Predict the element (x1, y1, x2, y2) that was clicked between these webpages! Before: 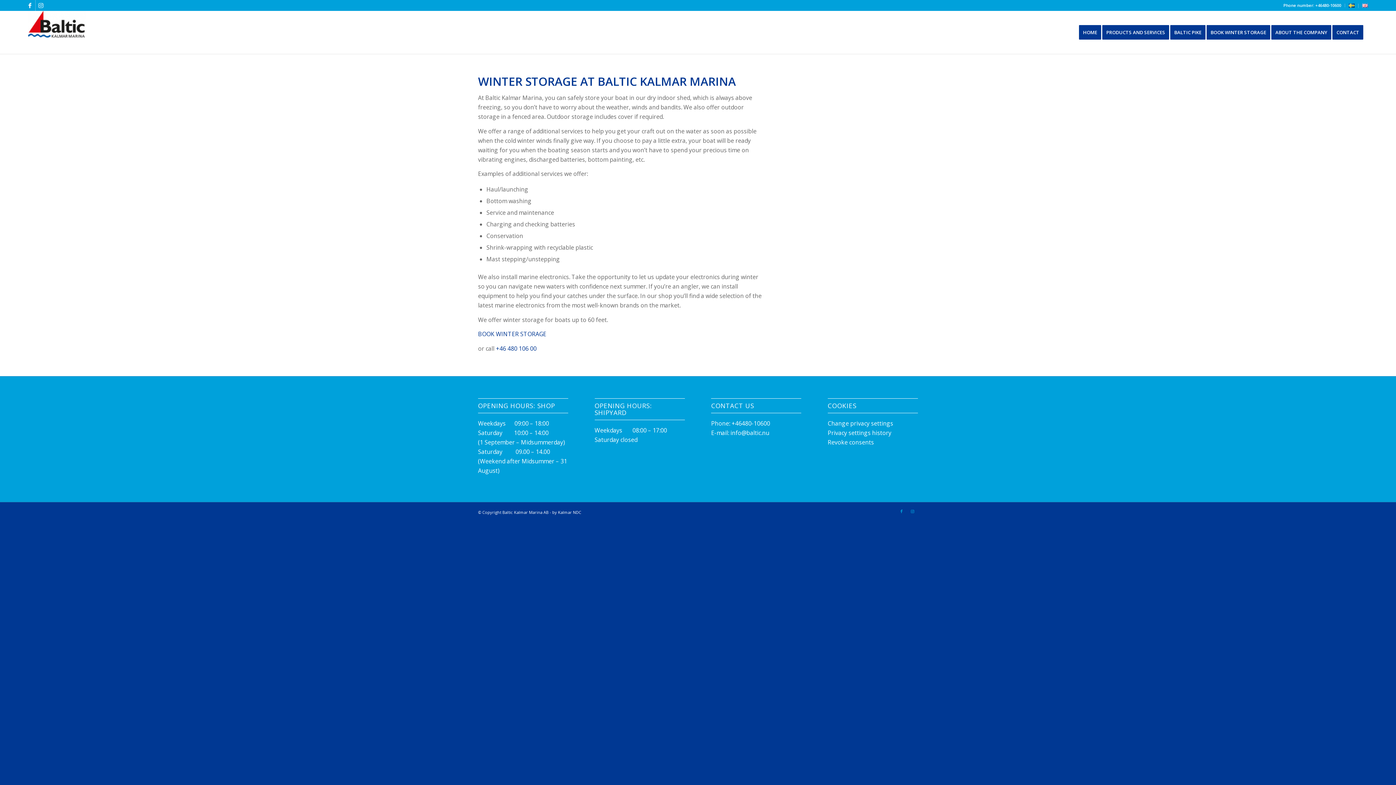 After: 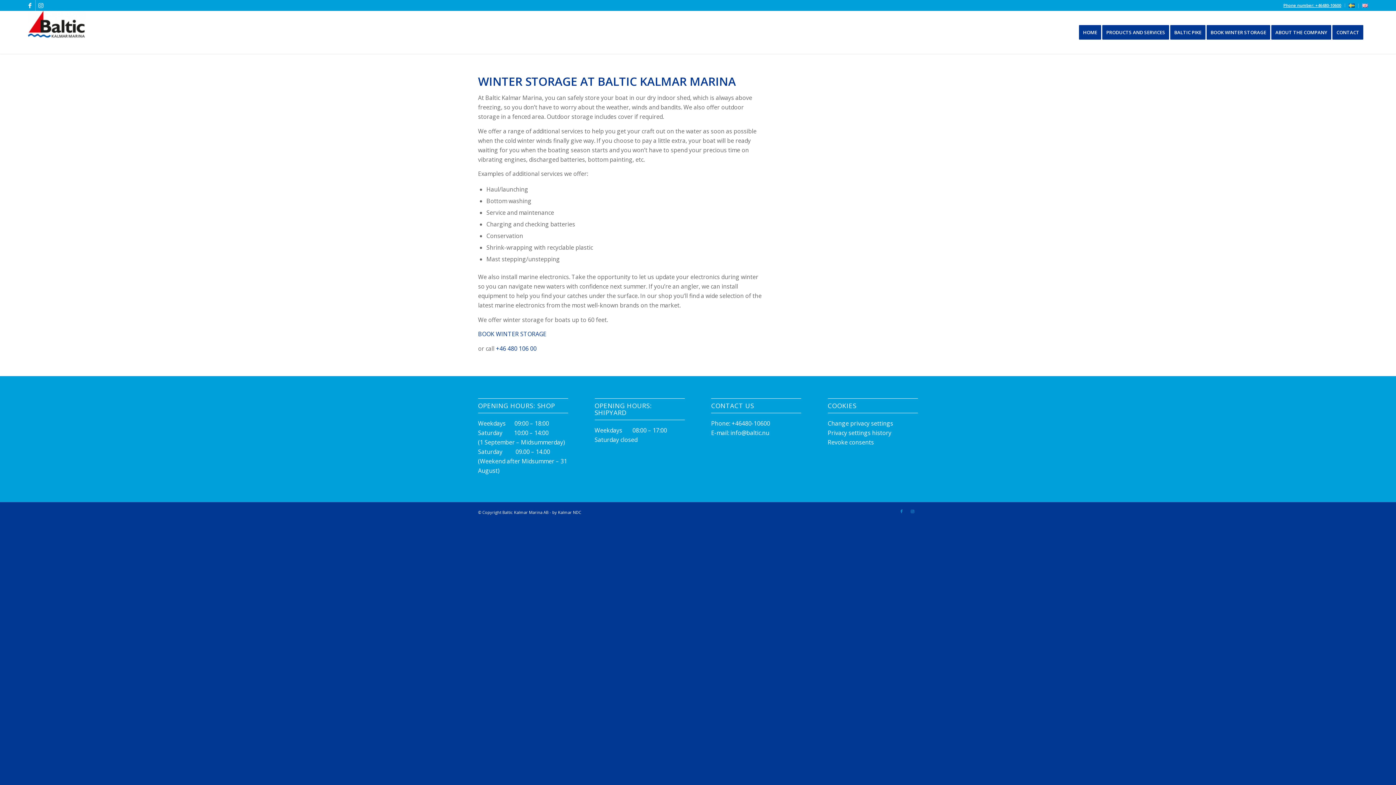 Action: bbox: (1283, 0, 1341, 10) label: Phone number: +46480-10600